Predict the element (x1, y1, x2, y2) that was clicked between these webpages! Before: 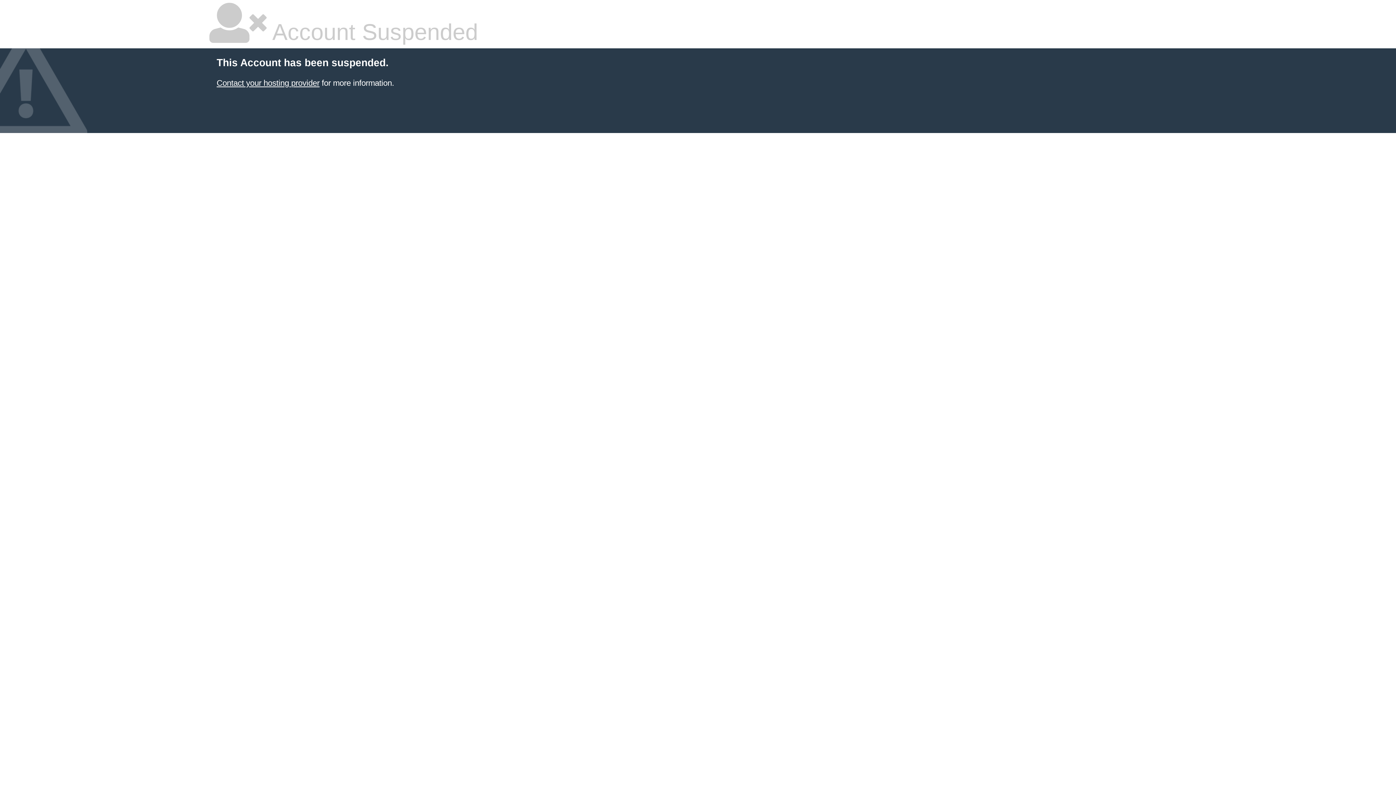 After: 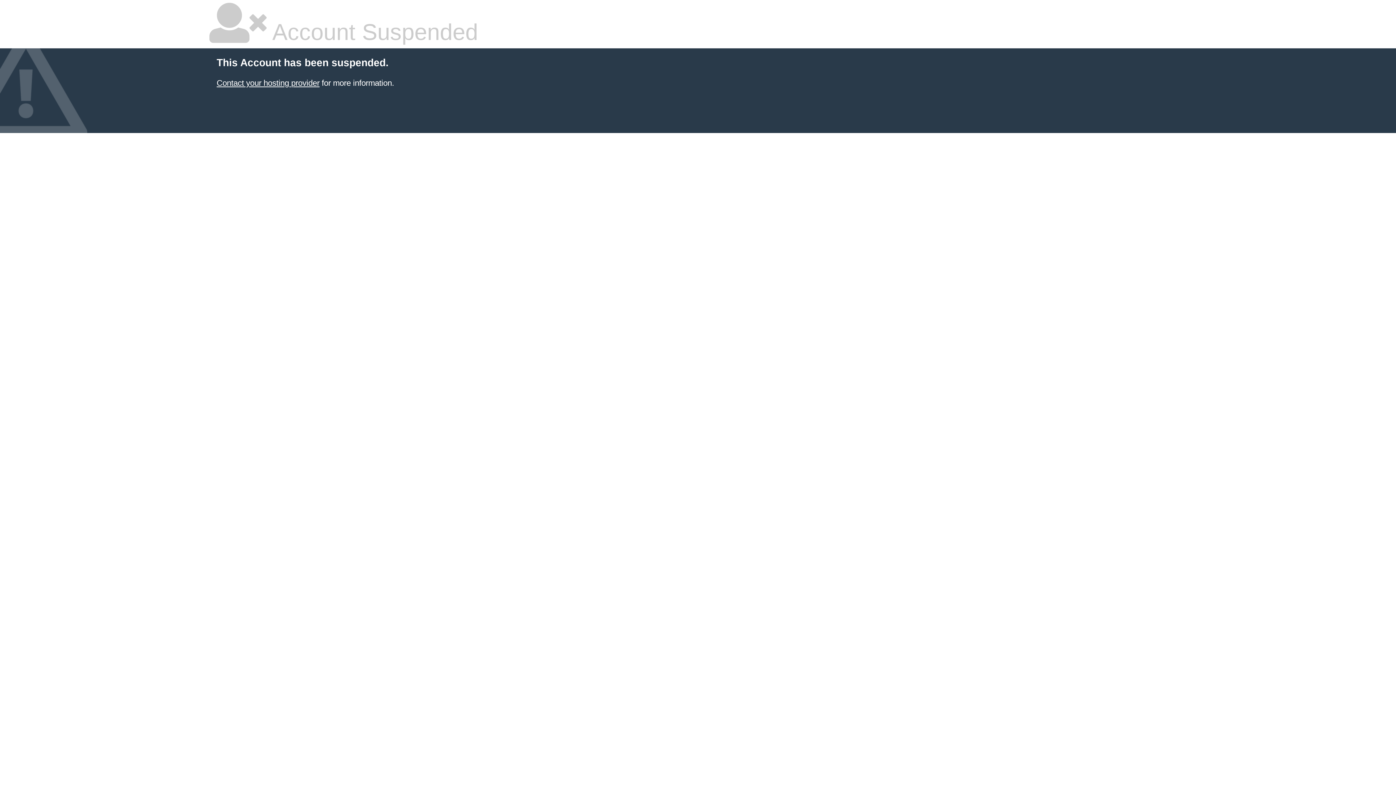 Action: label: Contact your hosting provider bbox: (216, 78, 319, 87)